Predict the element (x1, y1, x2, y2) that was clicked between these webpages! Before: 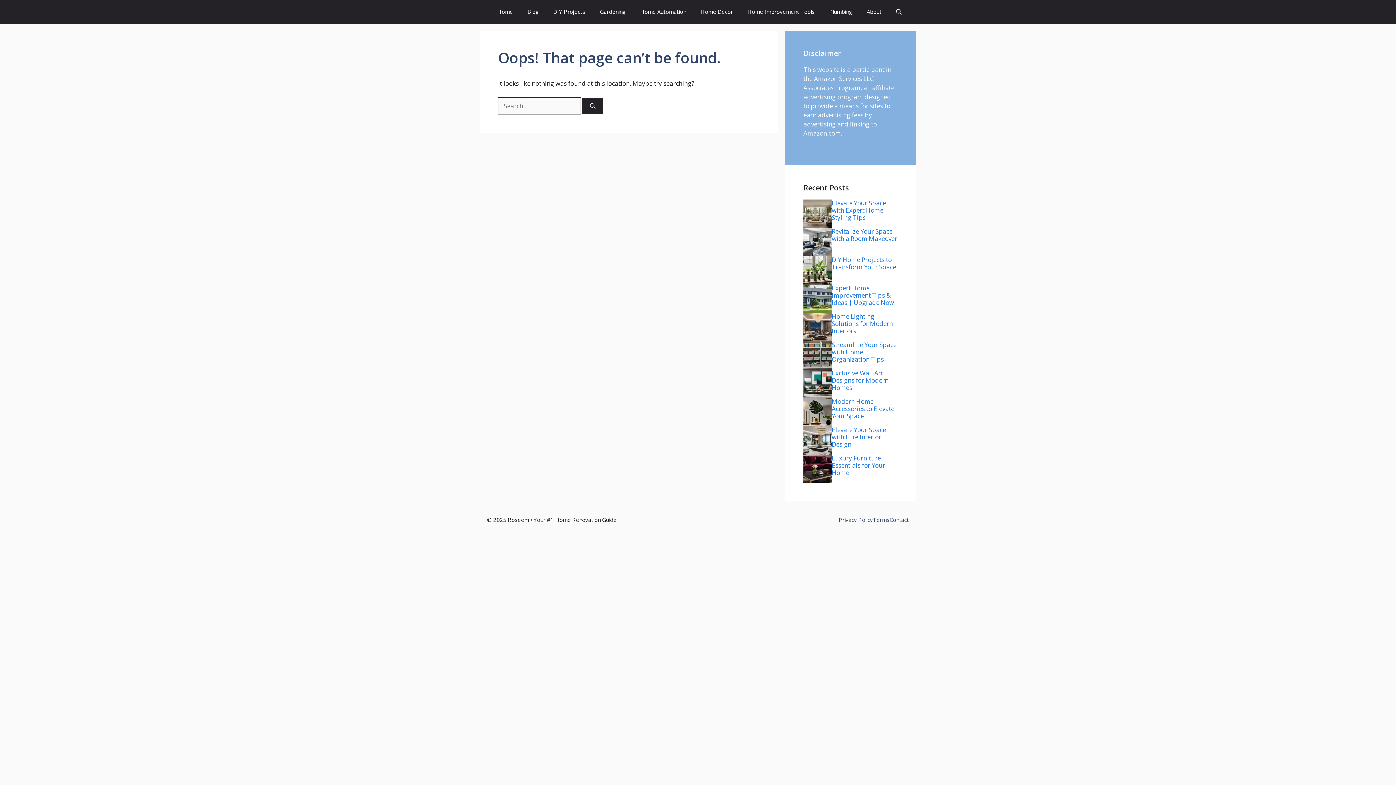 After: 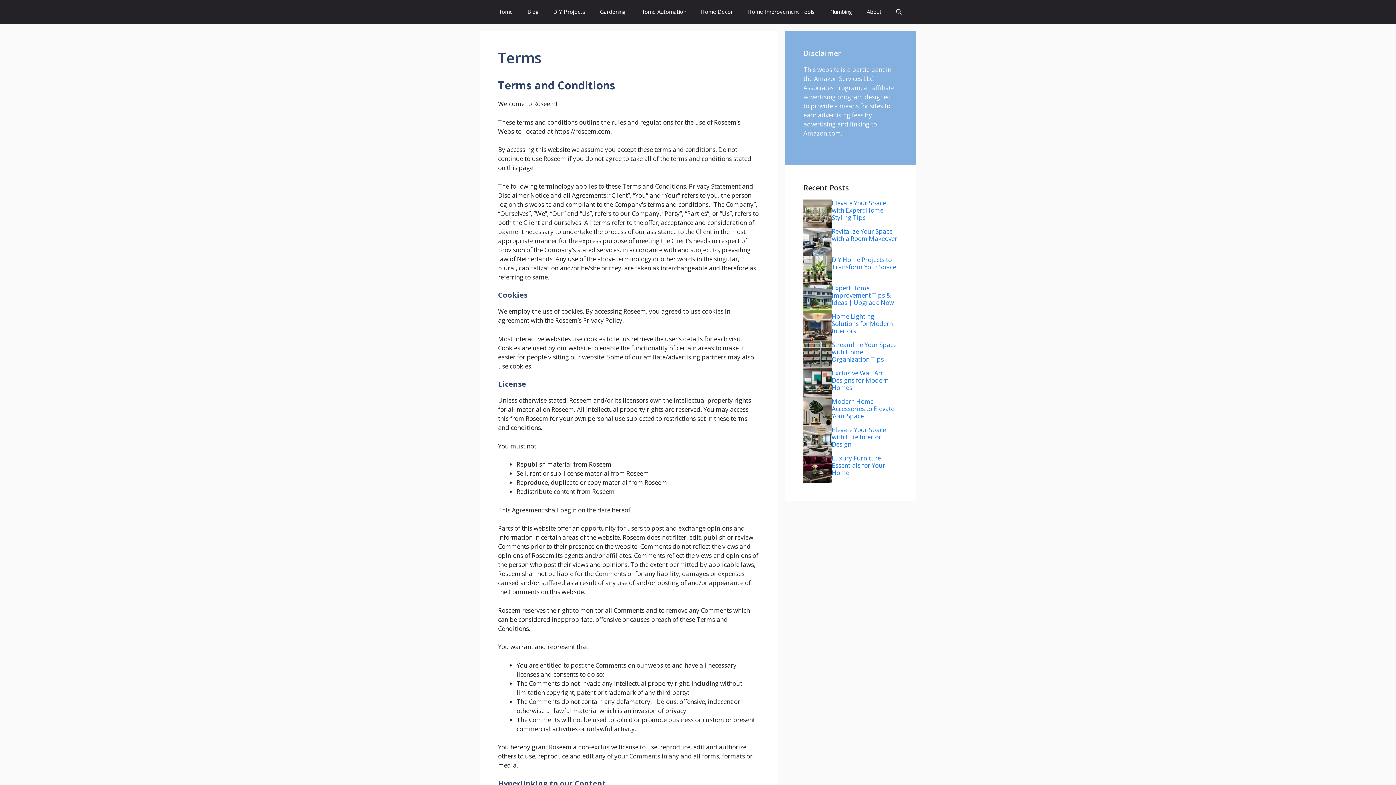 Action: label: Terms bbox: (873, 515, 889, 523)